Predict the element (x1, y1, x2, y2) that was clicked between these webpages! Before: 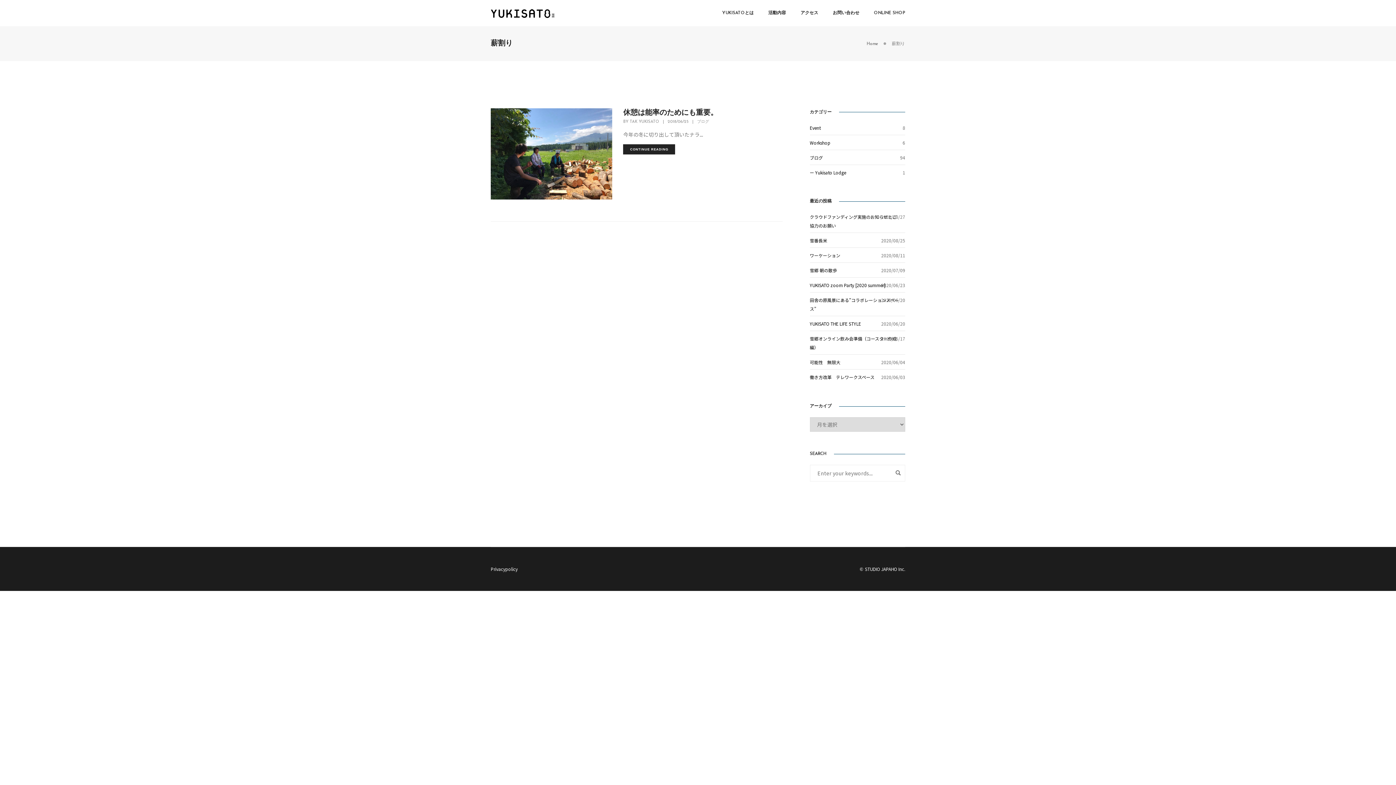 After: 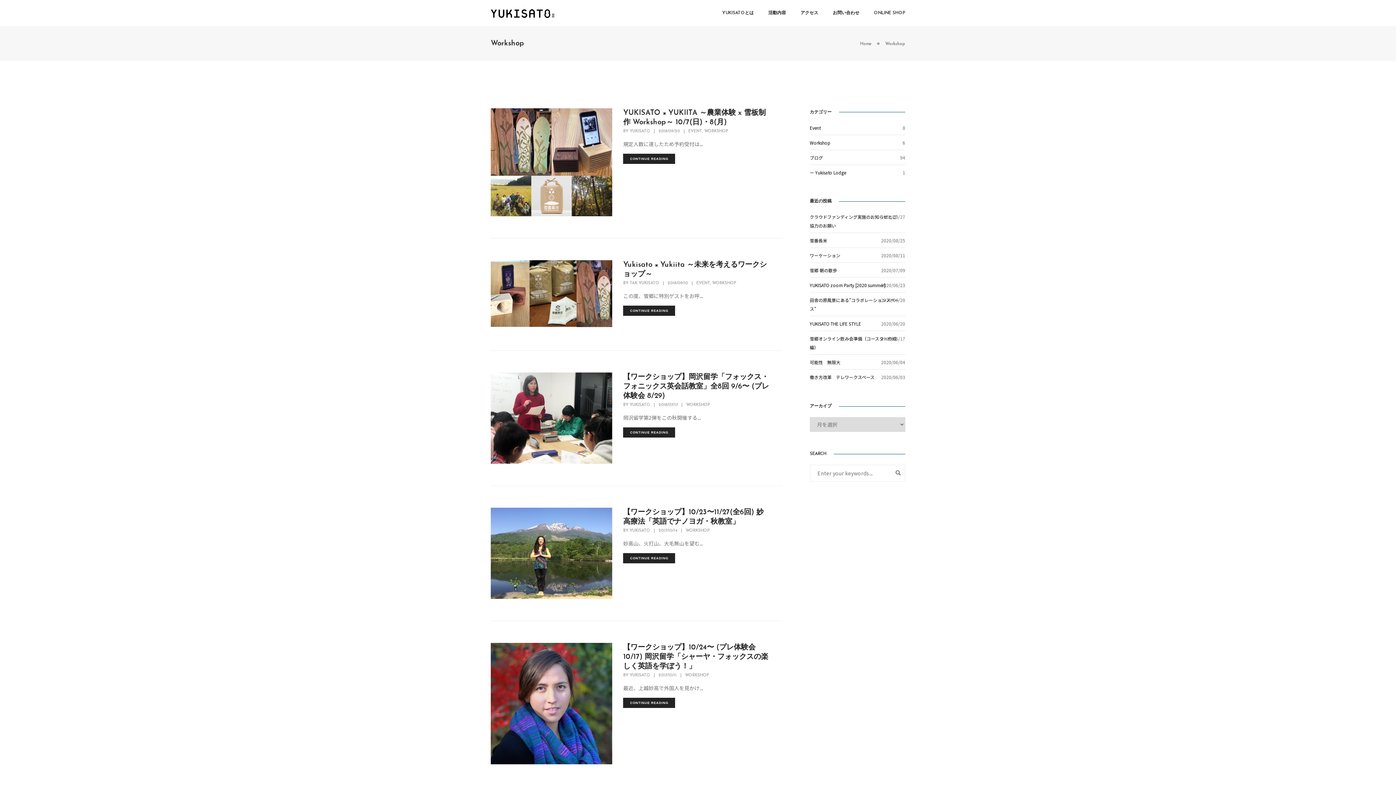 Action: bbox: (810, 139, 830, 145) label: Workshop